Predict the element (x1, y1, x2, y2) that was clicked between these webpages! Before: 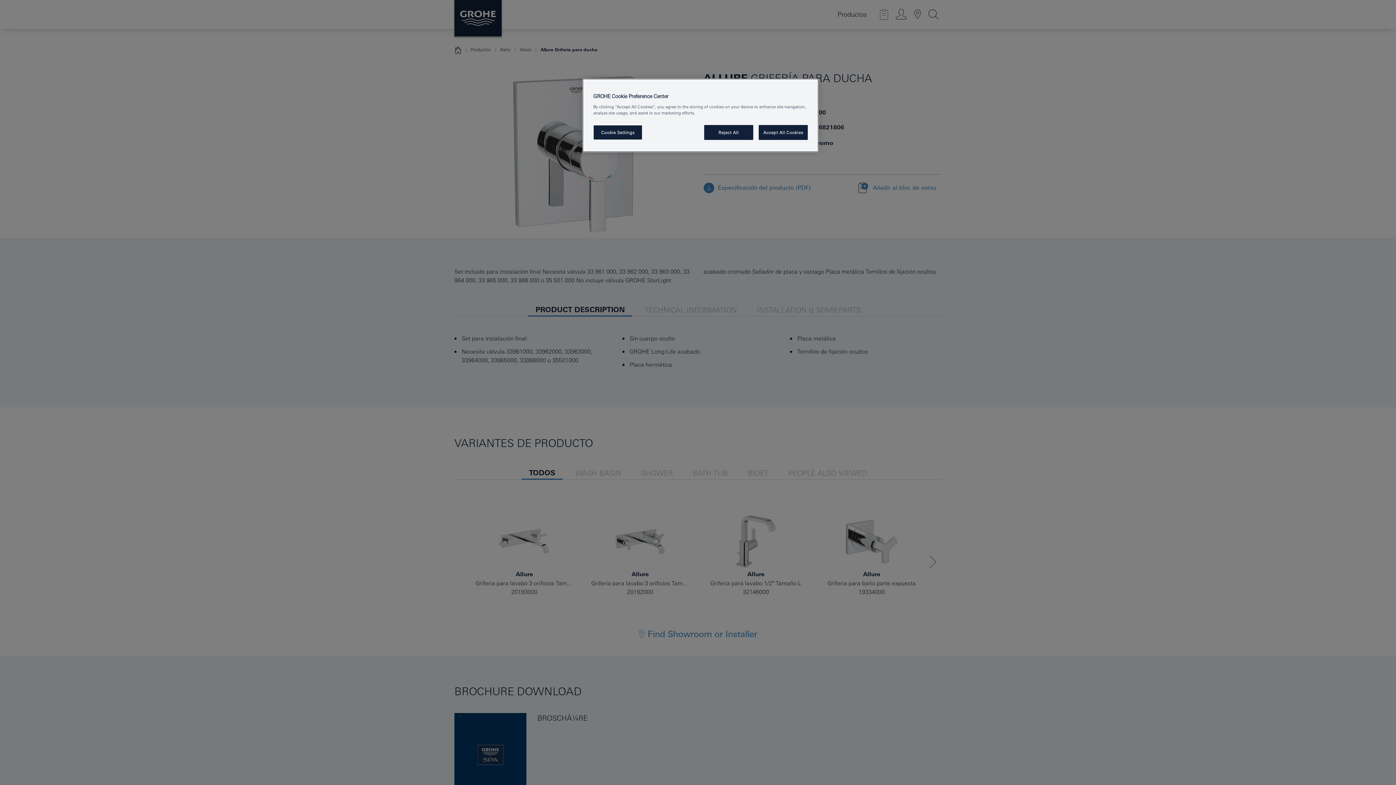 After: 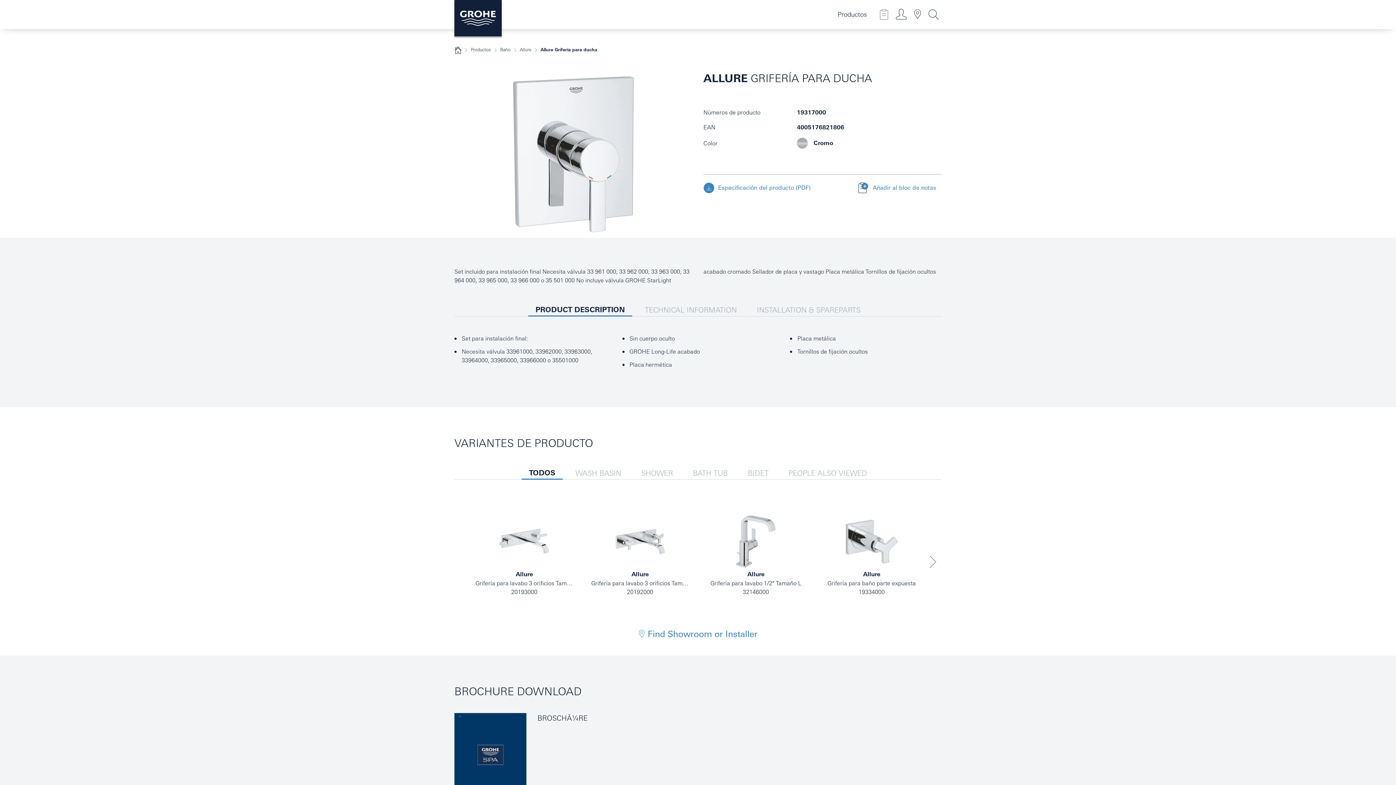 Action: label: Reject All bbox: (704, 125, 753, 140)